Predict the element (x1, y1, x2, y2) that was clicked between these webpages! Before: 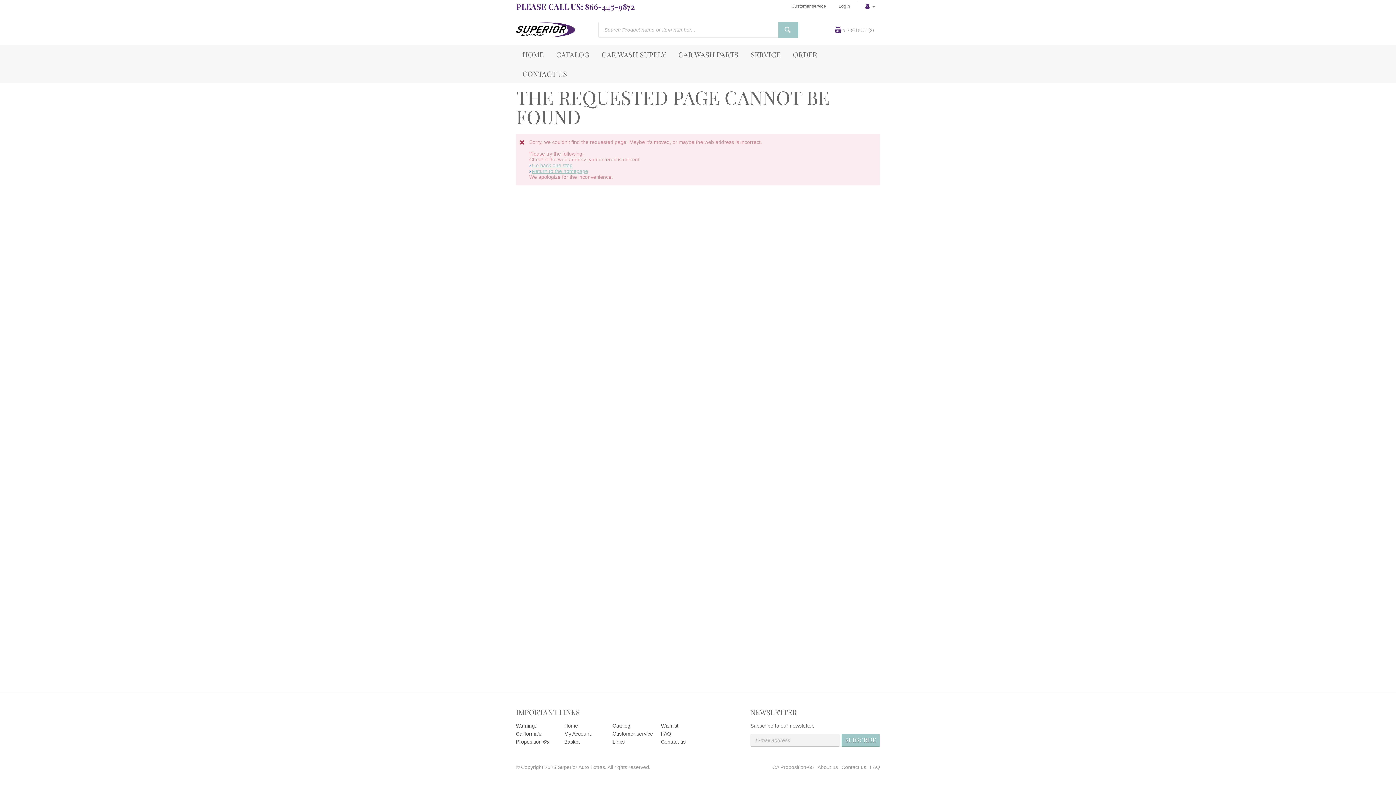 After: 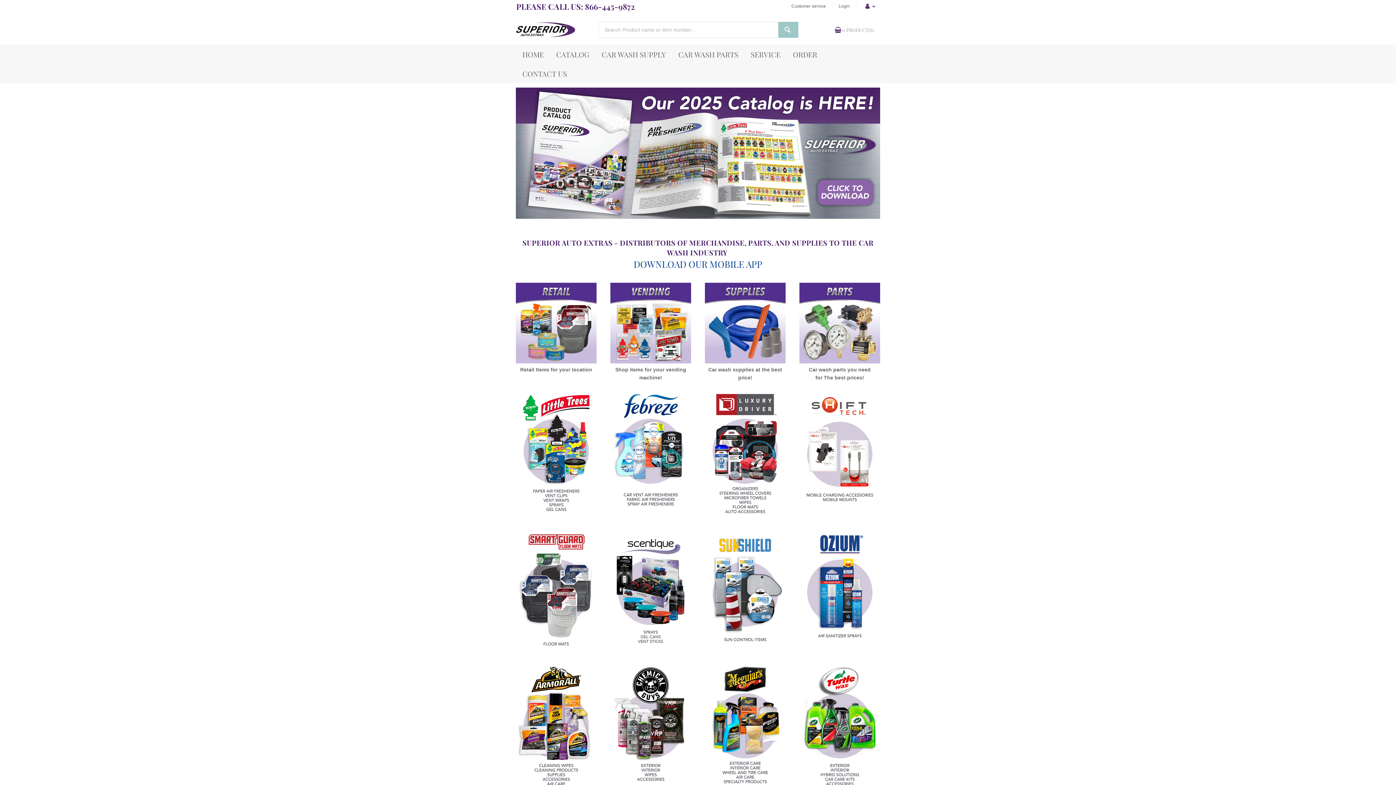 Action: label: Home bbox: (564, 723, 578, 729)